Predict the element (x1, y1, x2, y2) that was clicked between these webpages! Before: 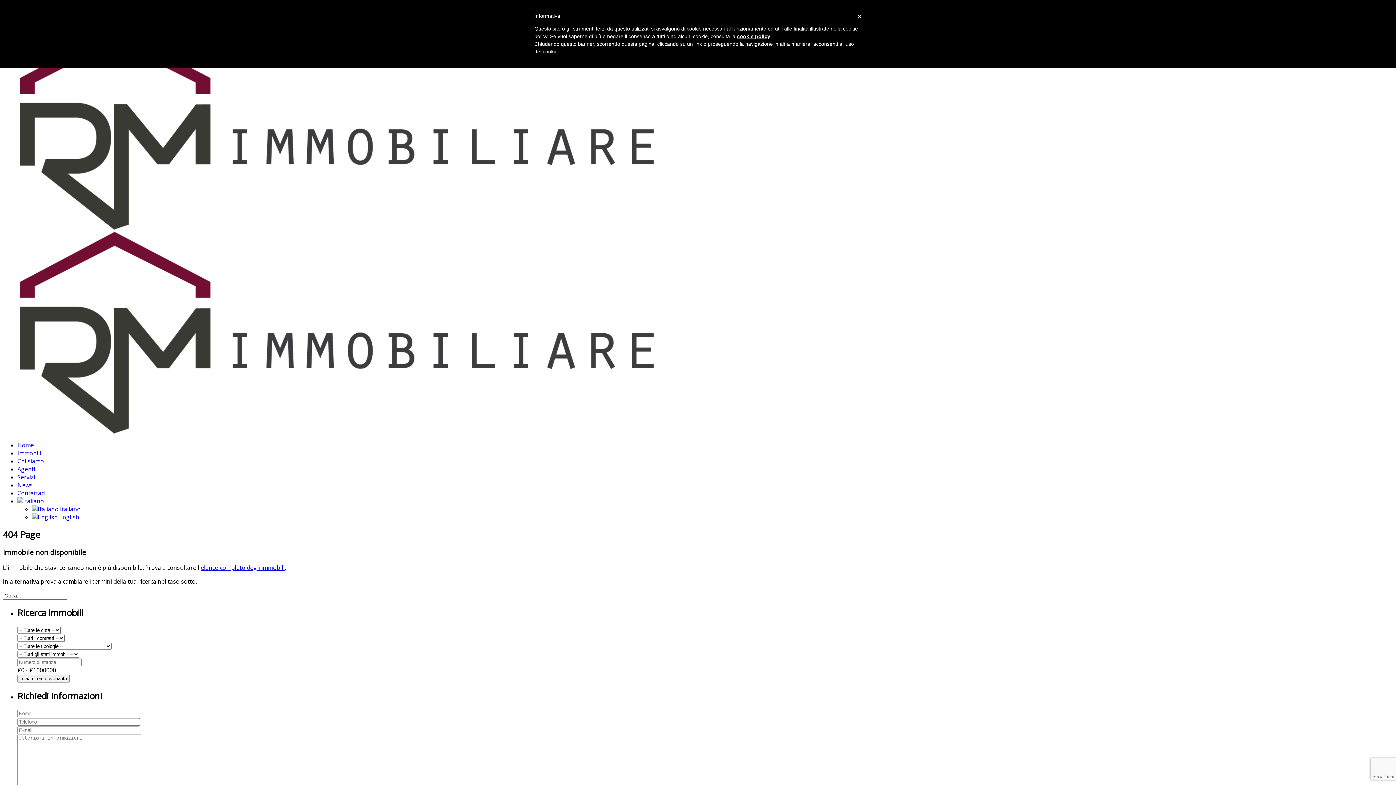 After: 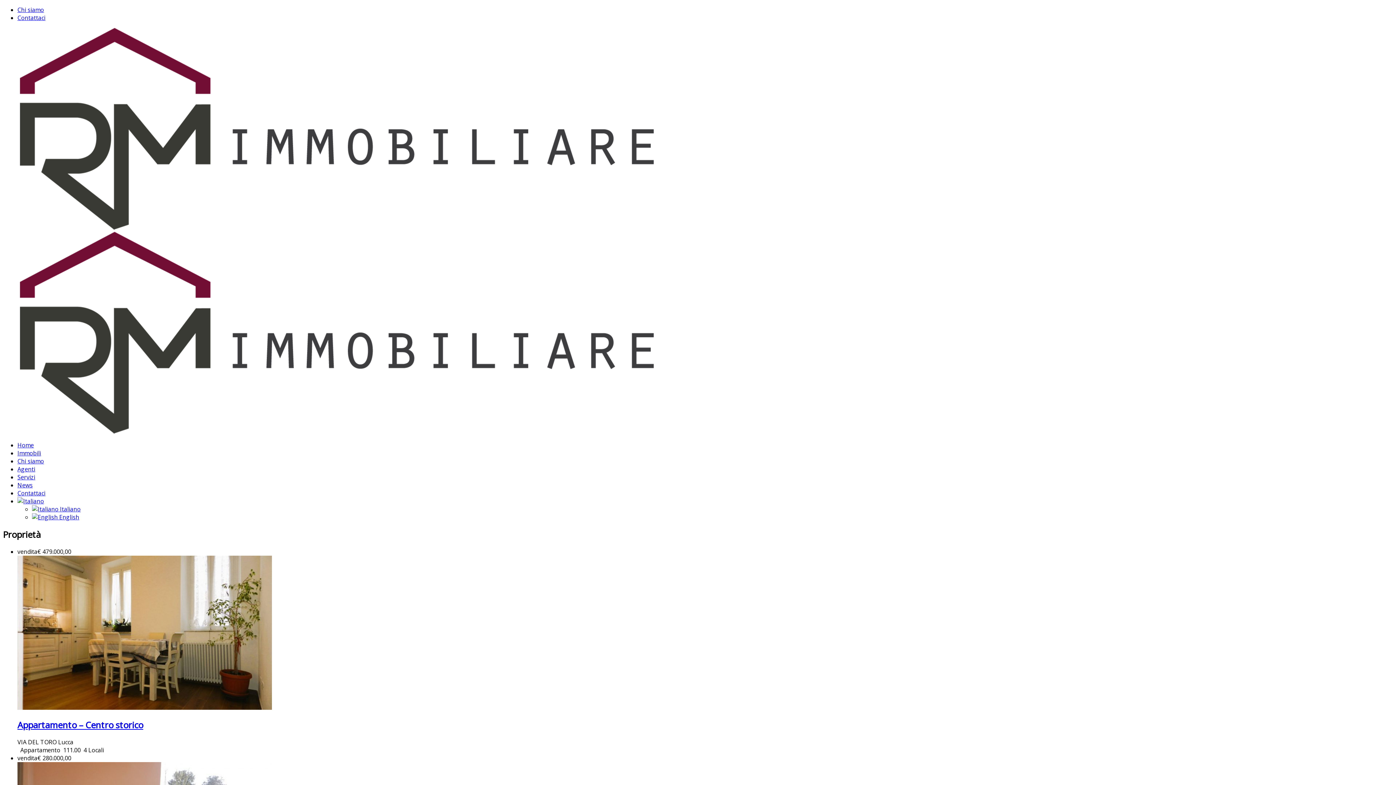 Action: label: Immobili bbox: (17, 449, 41, 457)